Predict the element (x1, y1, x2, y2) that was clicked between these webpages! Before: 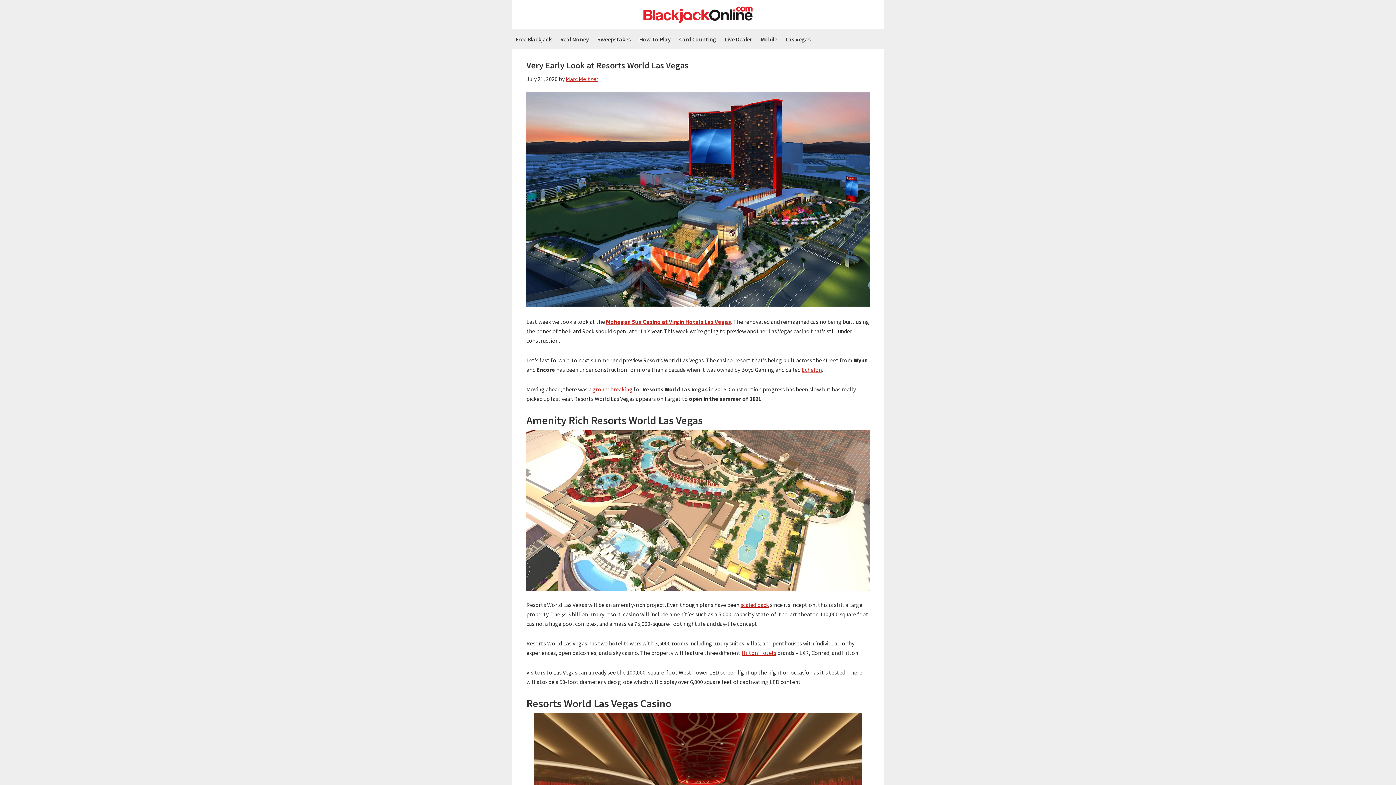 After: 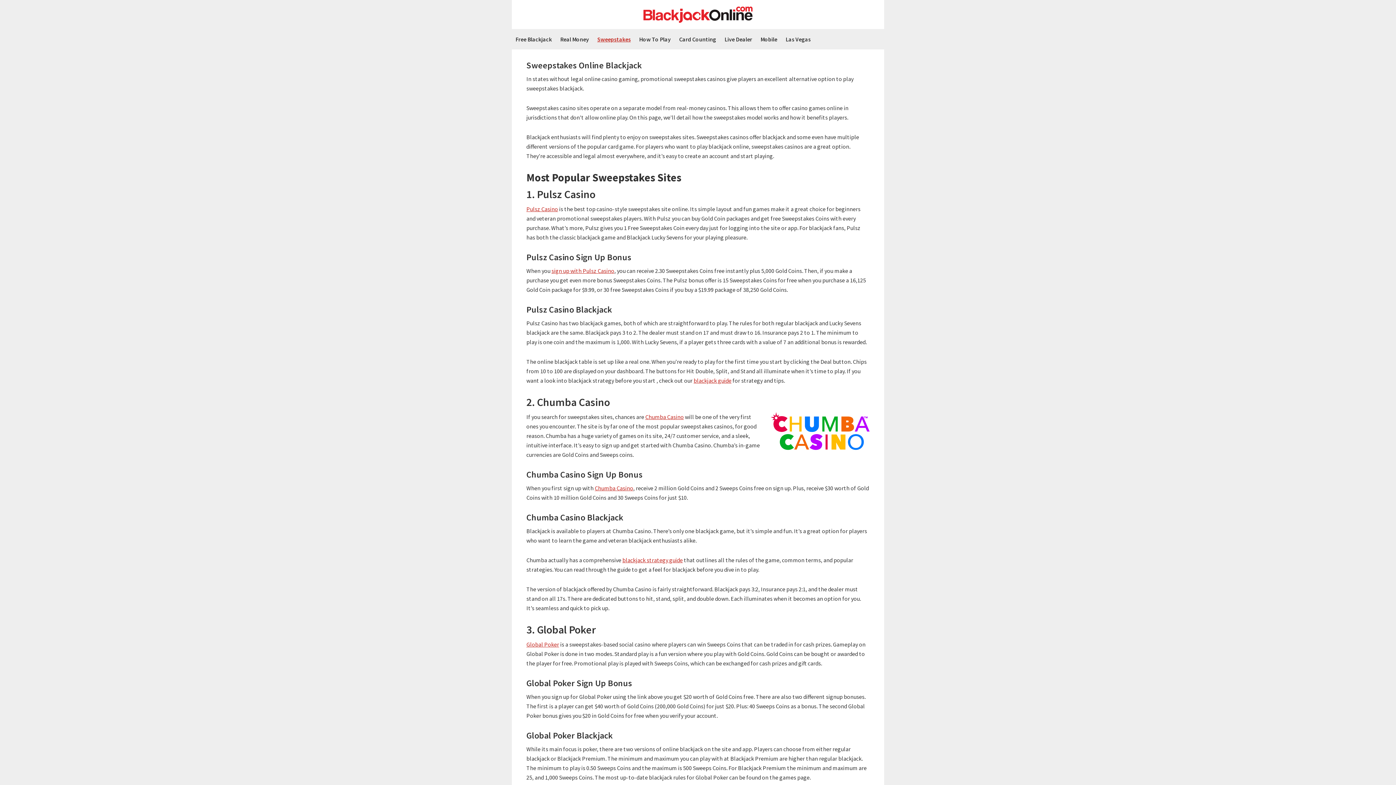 Action: label: Sweepstakes bbox: (593, 29, 634, 49)